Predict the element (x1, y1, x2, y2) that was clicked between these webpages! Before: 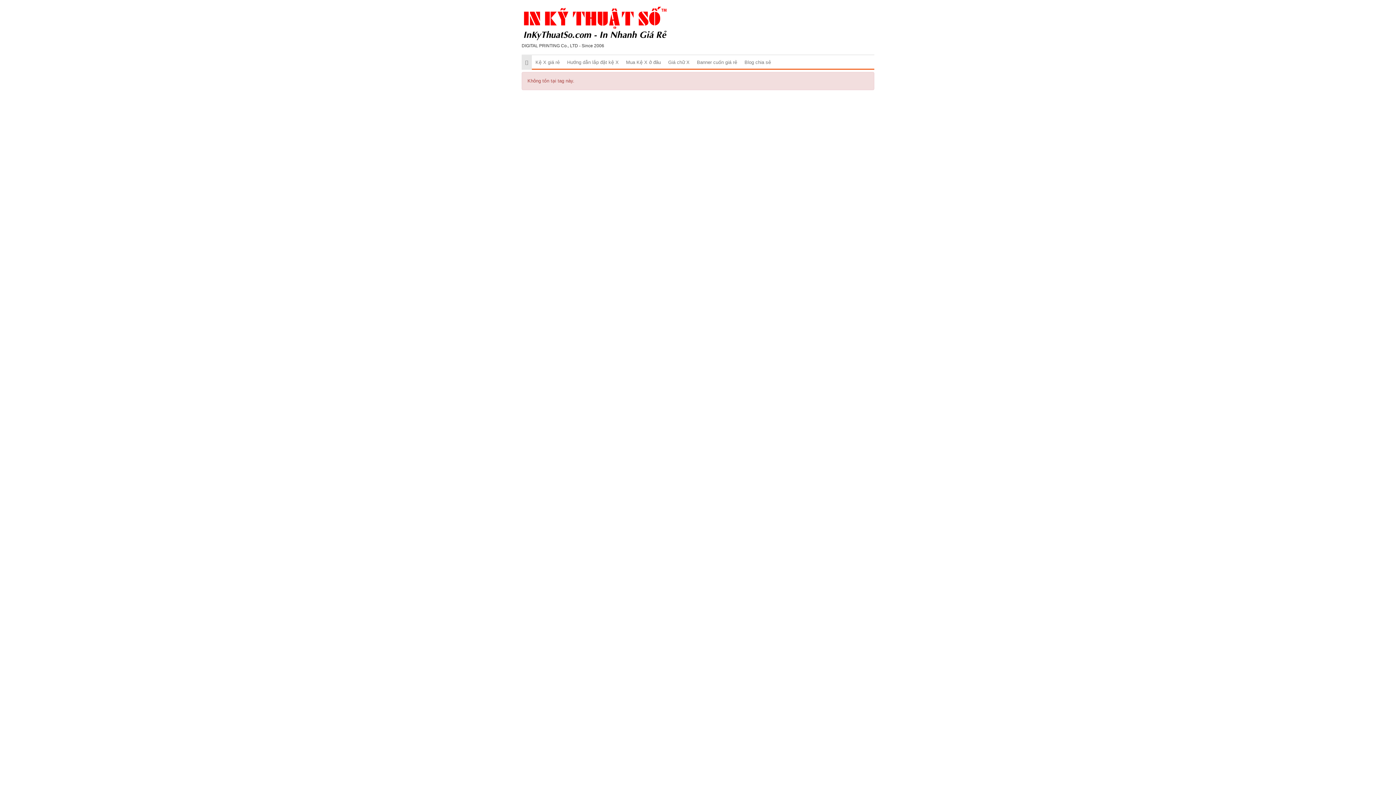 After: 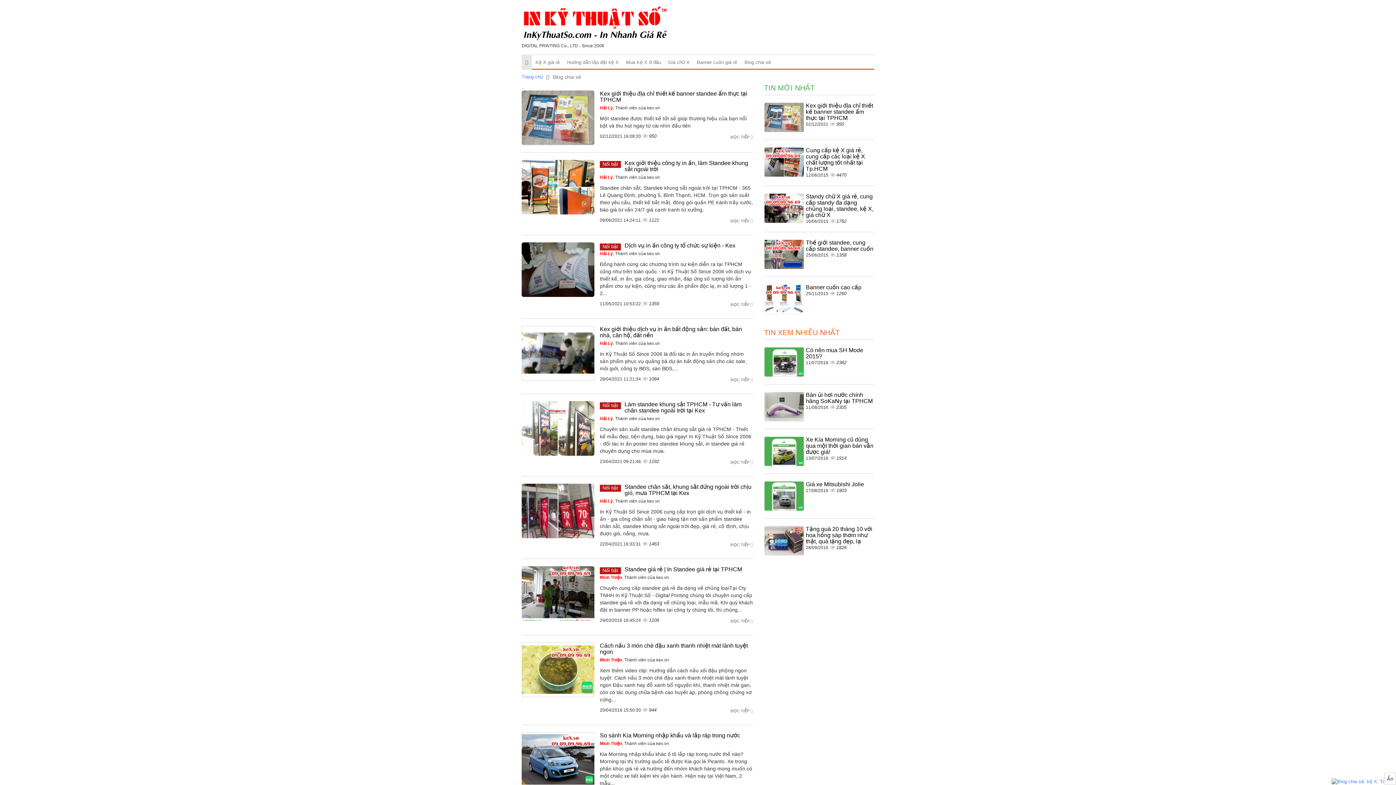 Action: bbox: (741, 55, 774, 69) label: Blog chia sẻ